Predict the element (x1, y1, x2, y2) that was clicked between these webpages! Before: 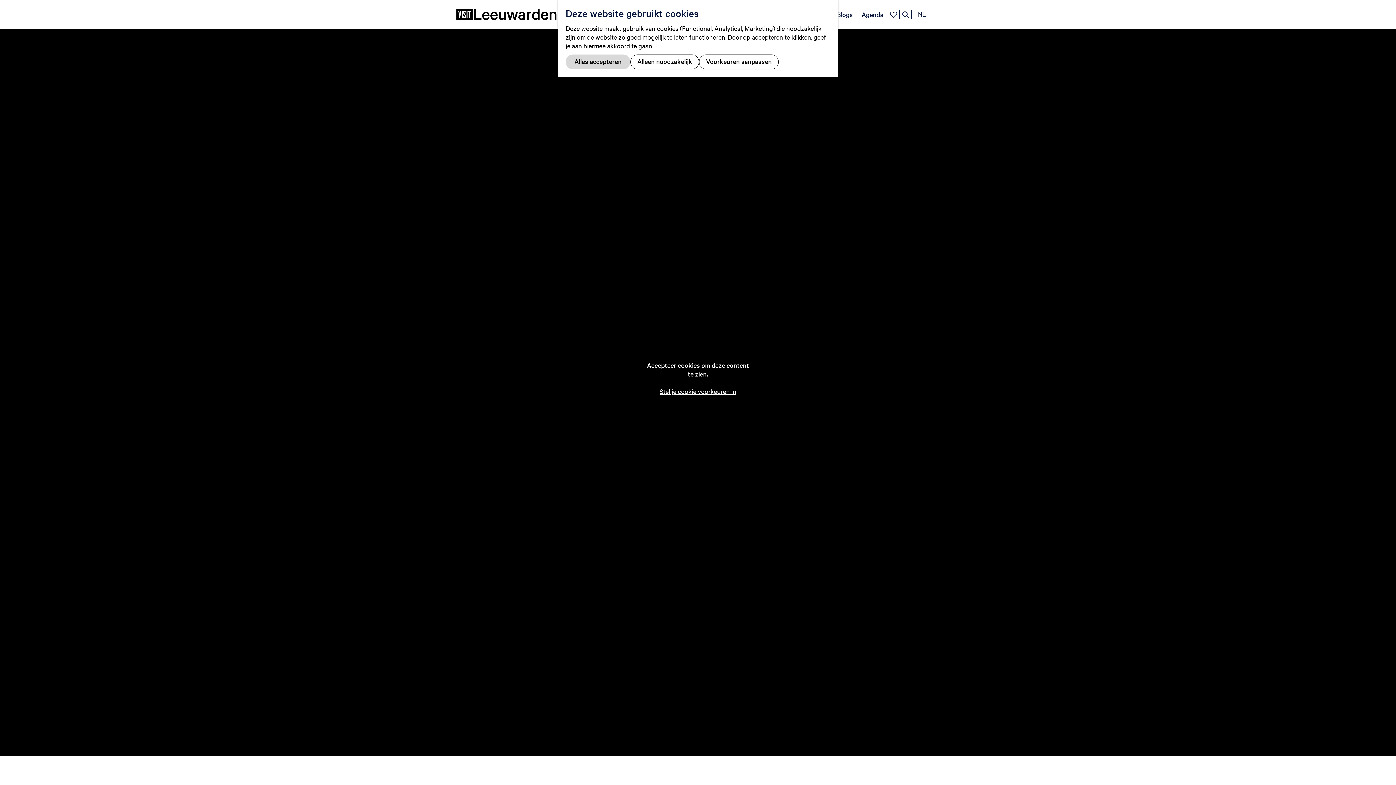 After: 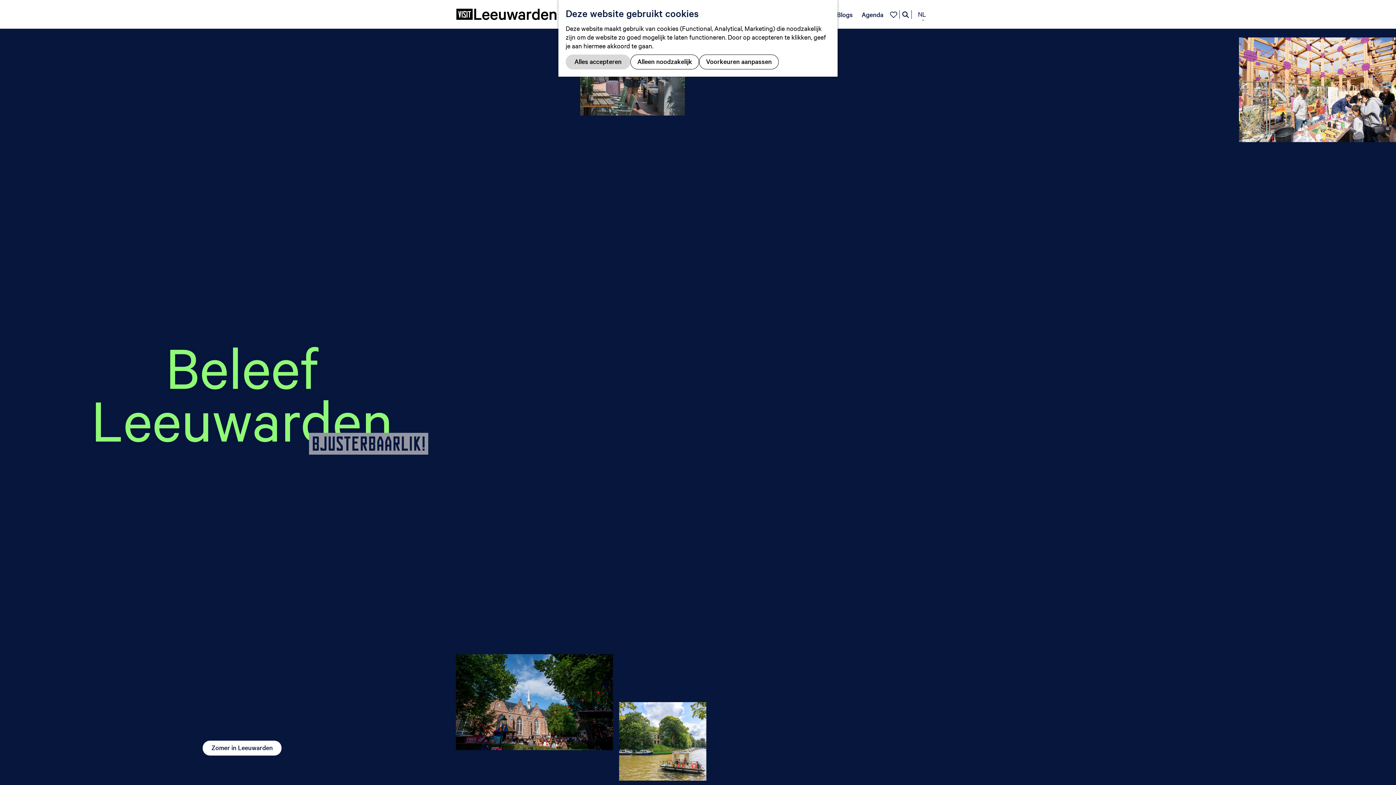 Action: label: Ga naar de homepage bbox: (456, 0, 557, 28)